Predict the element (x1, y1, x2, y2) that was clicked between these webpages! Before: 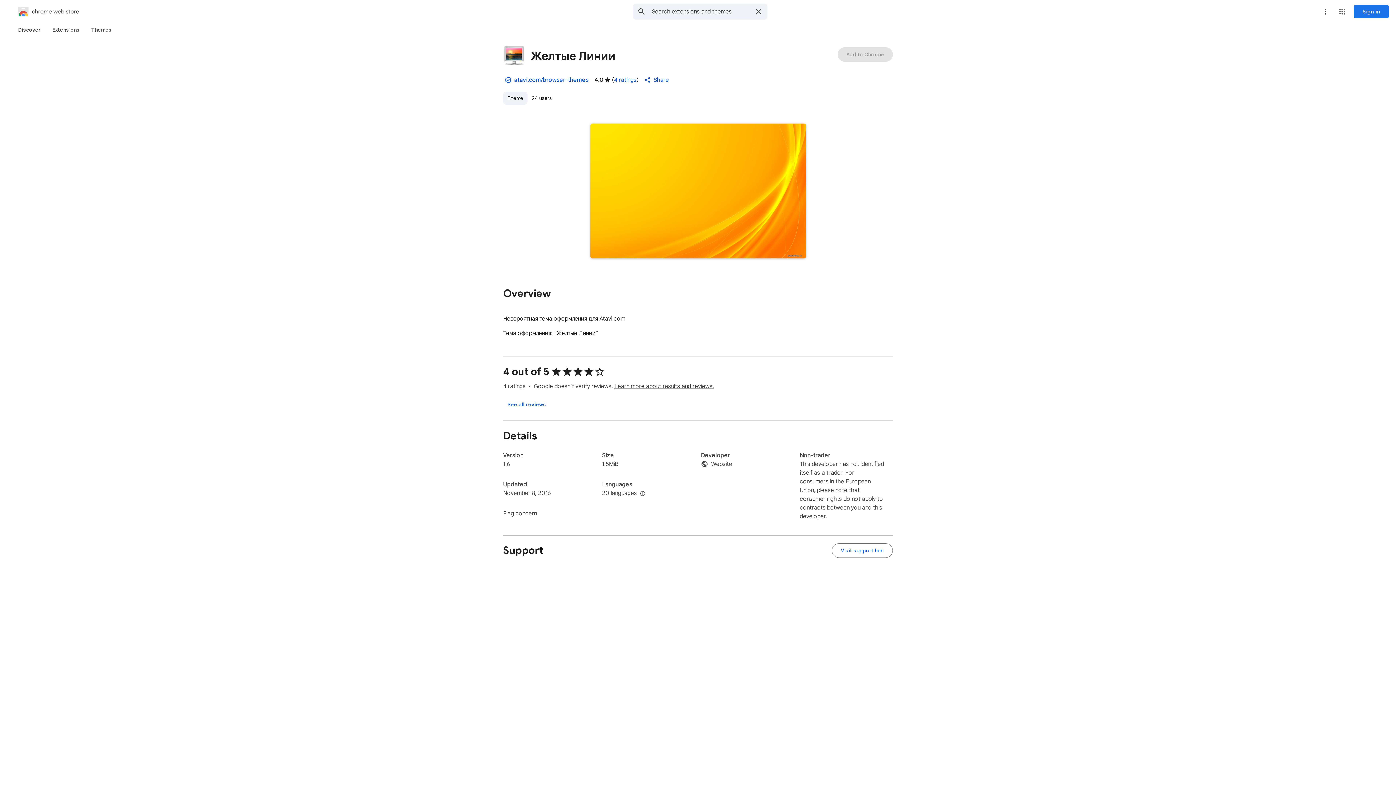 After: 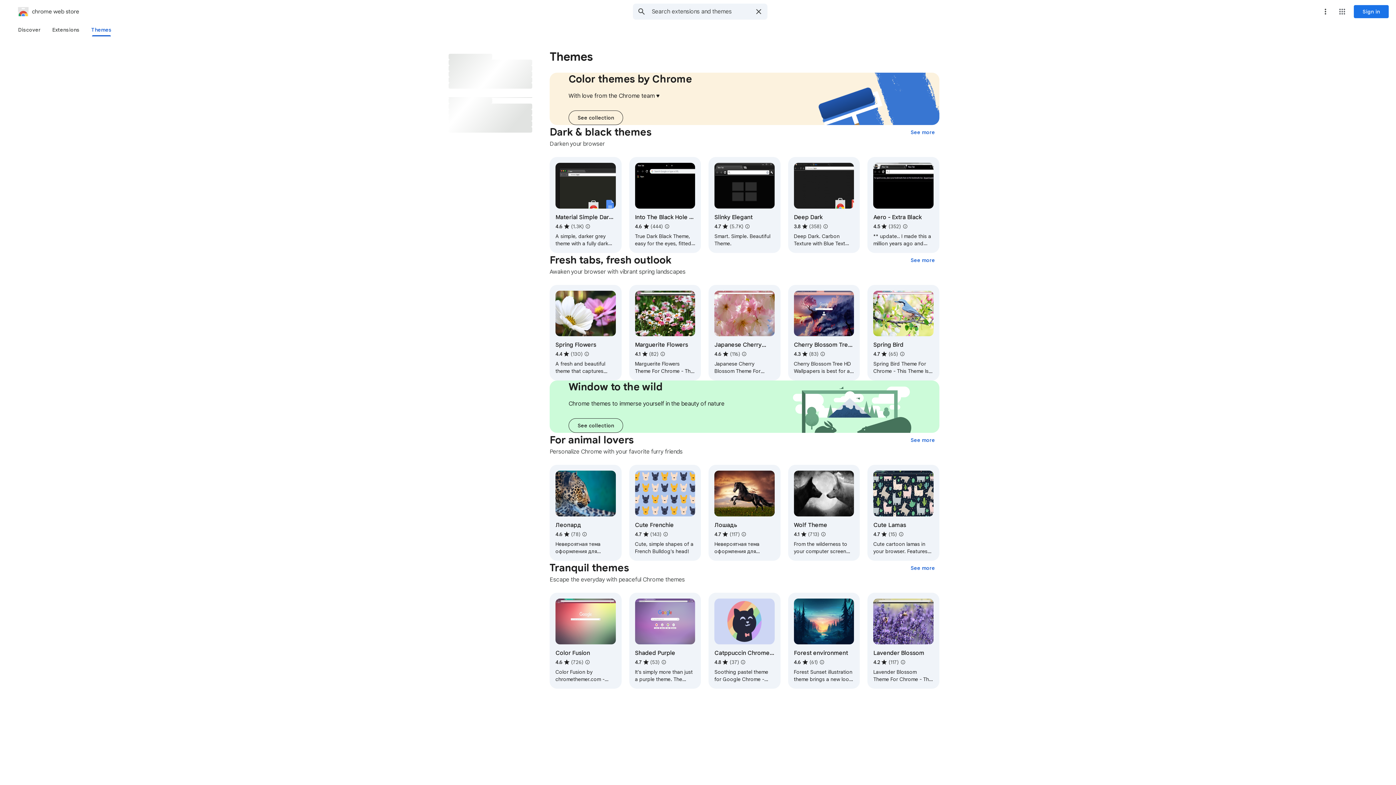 Action: label: Theme bbox: (503, 91, 527, 104)